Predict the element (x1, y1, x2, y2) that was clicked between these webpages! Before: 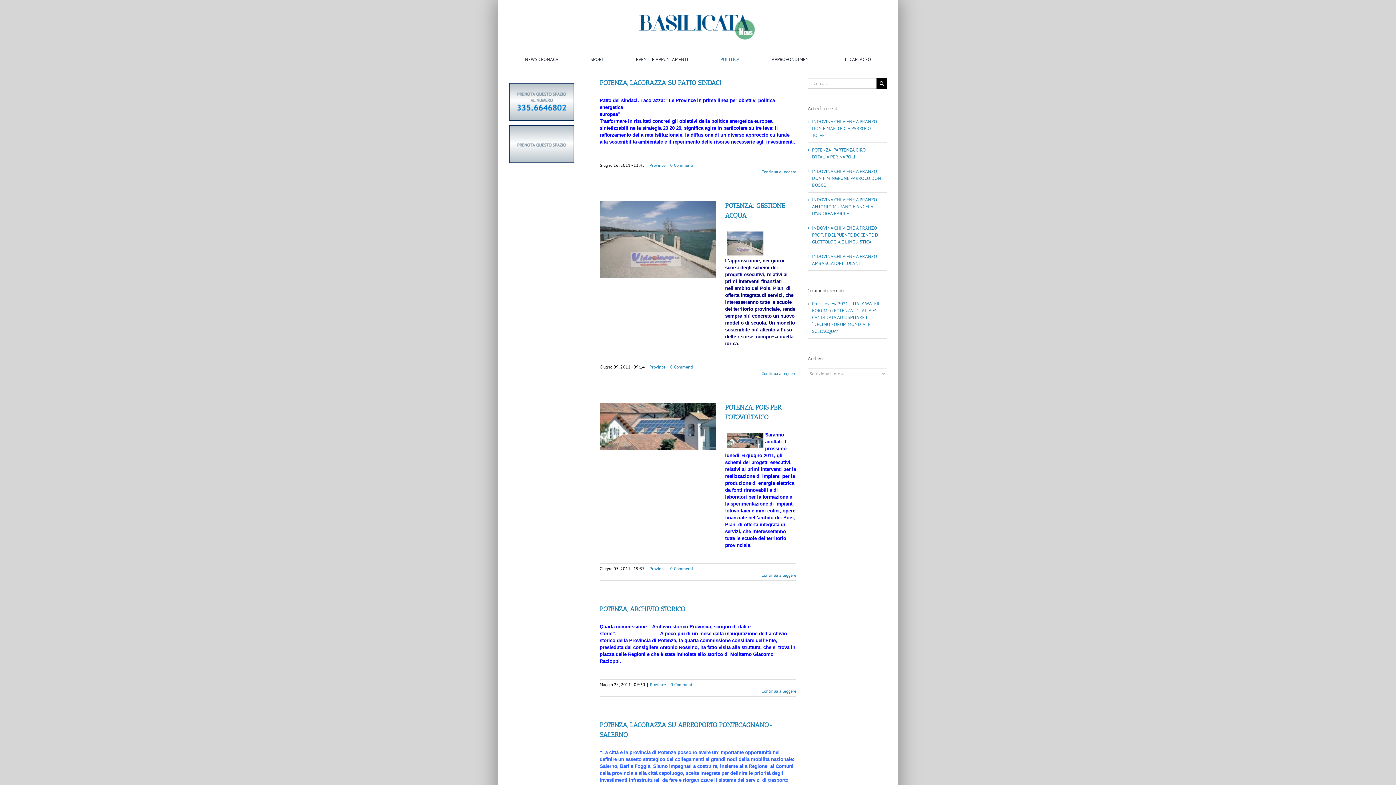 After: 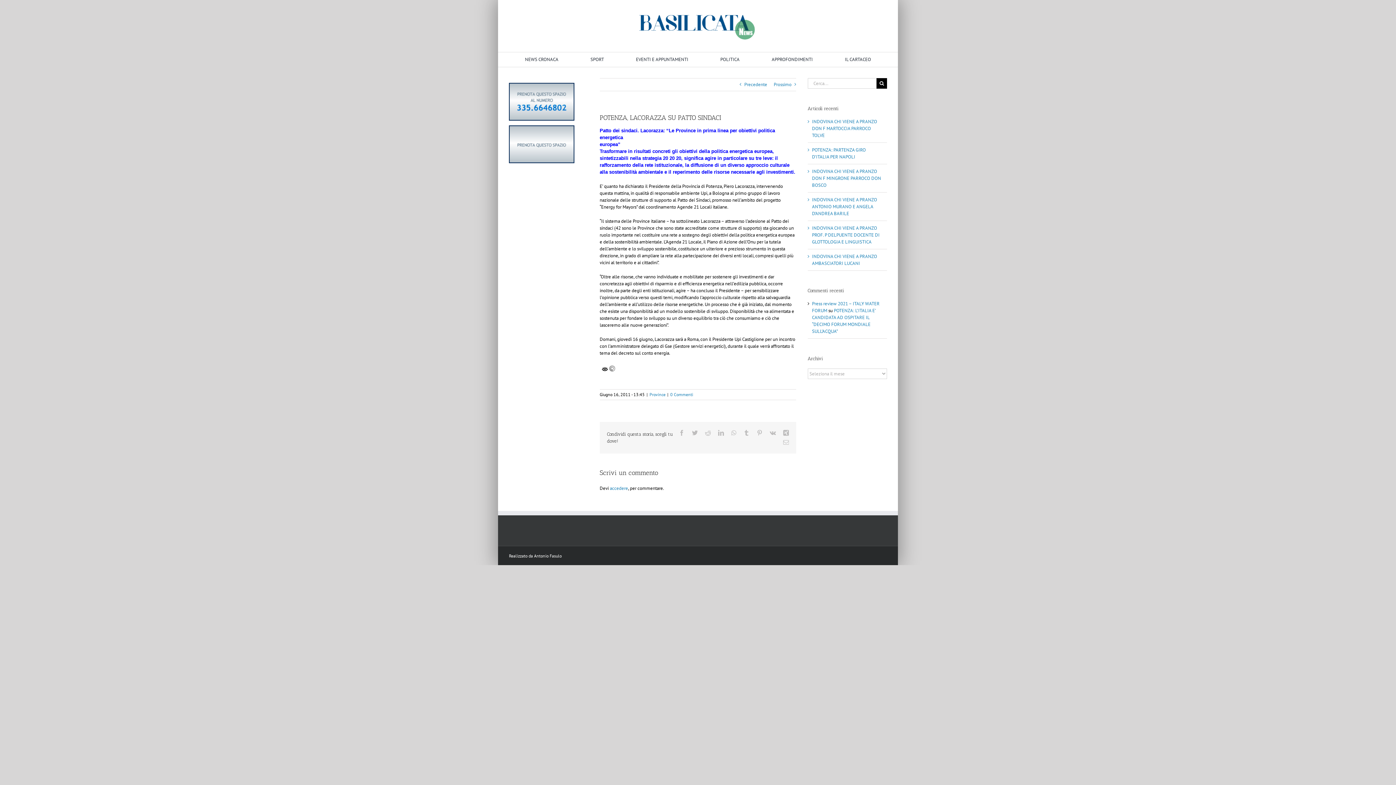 Action: label: More on POTENZA, LACORAZZA SU PATTO SINDACI bbox: (761, 168, 796, 174)